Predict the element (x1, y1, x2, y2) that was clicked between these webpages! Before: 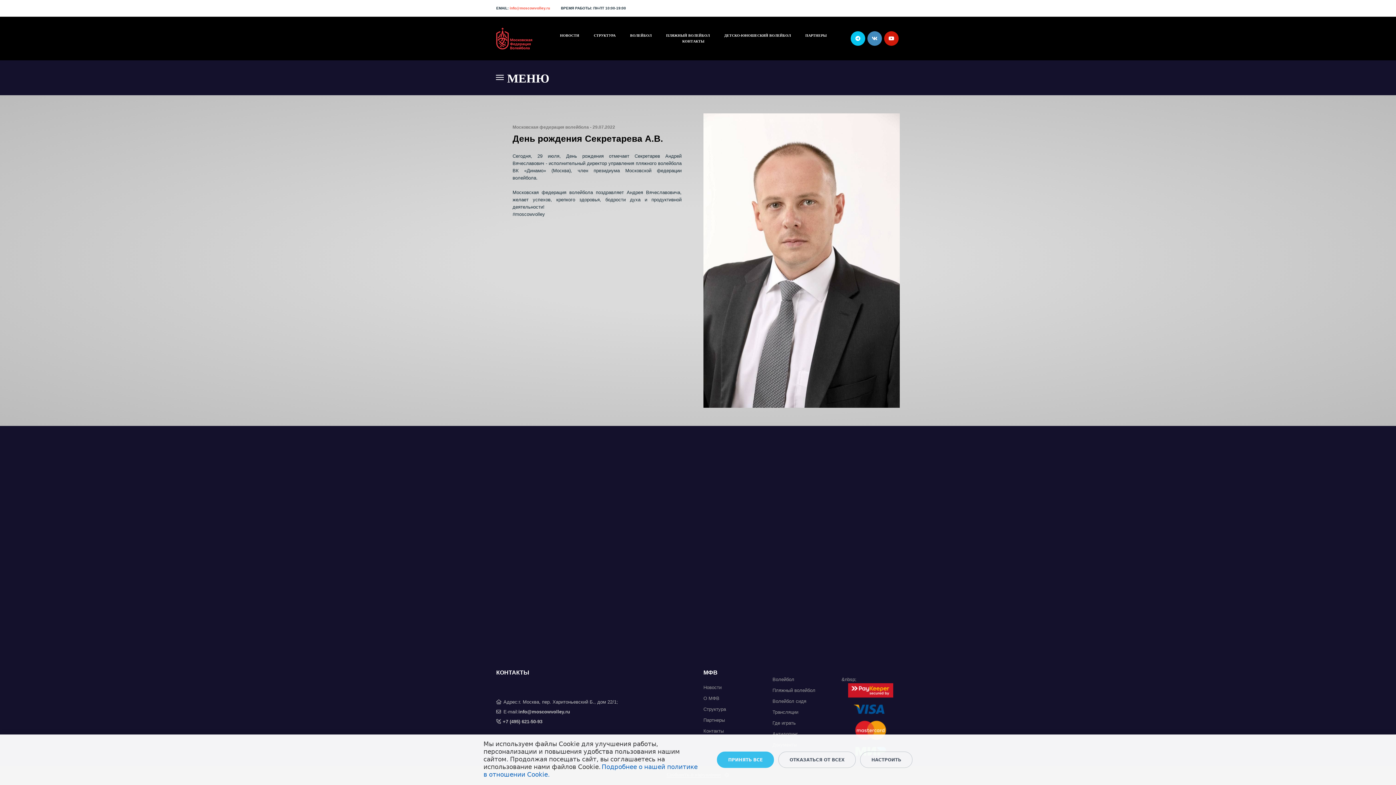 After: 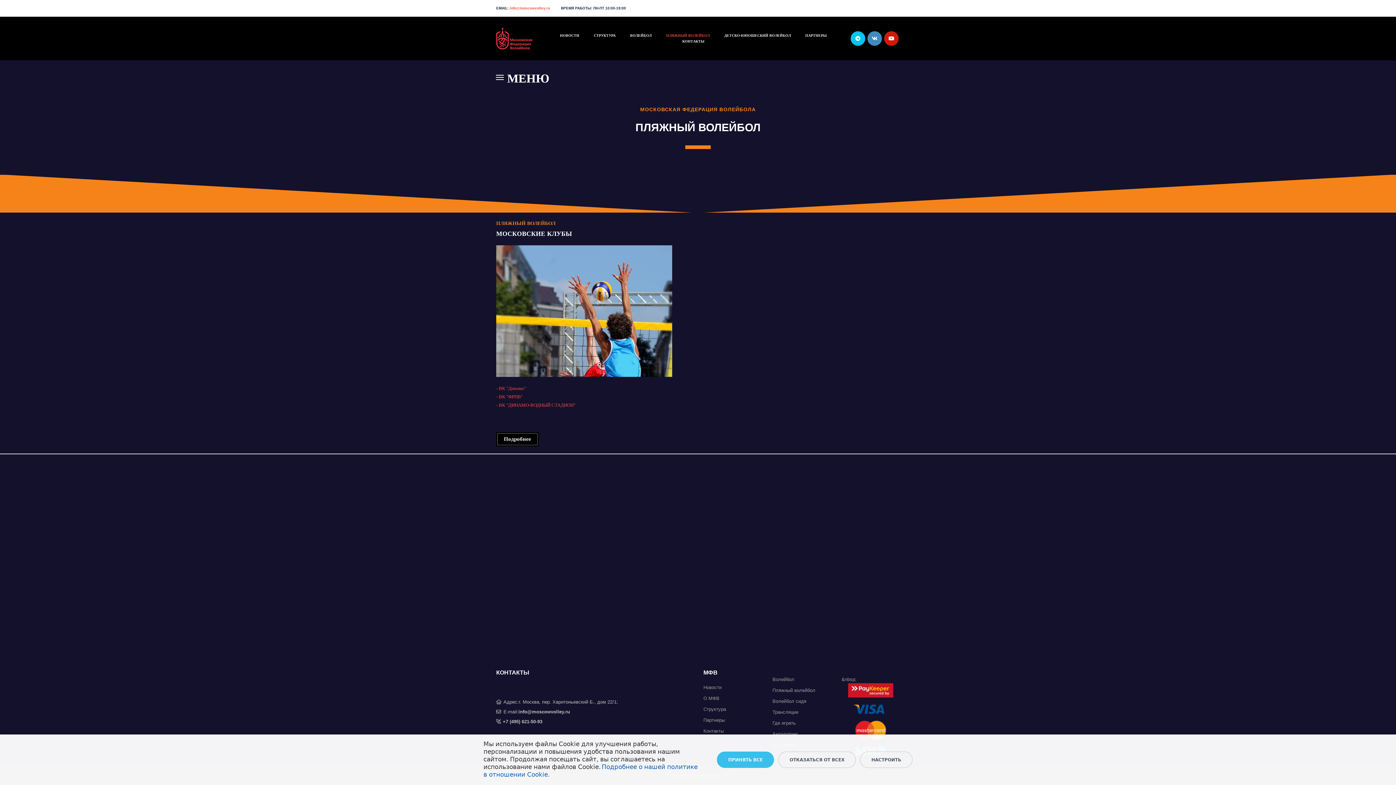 Action: bbox: (666, 32, 709, 38) label: ПЛЯЖНЫЙ ВОЛЕЙБОЛ